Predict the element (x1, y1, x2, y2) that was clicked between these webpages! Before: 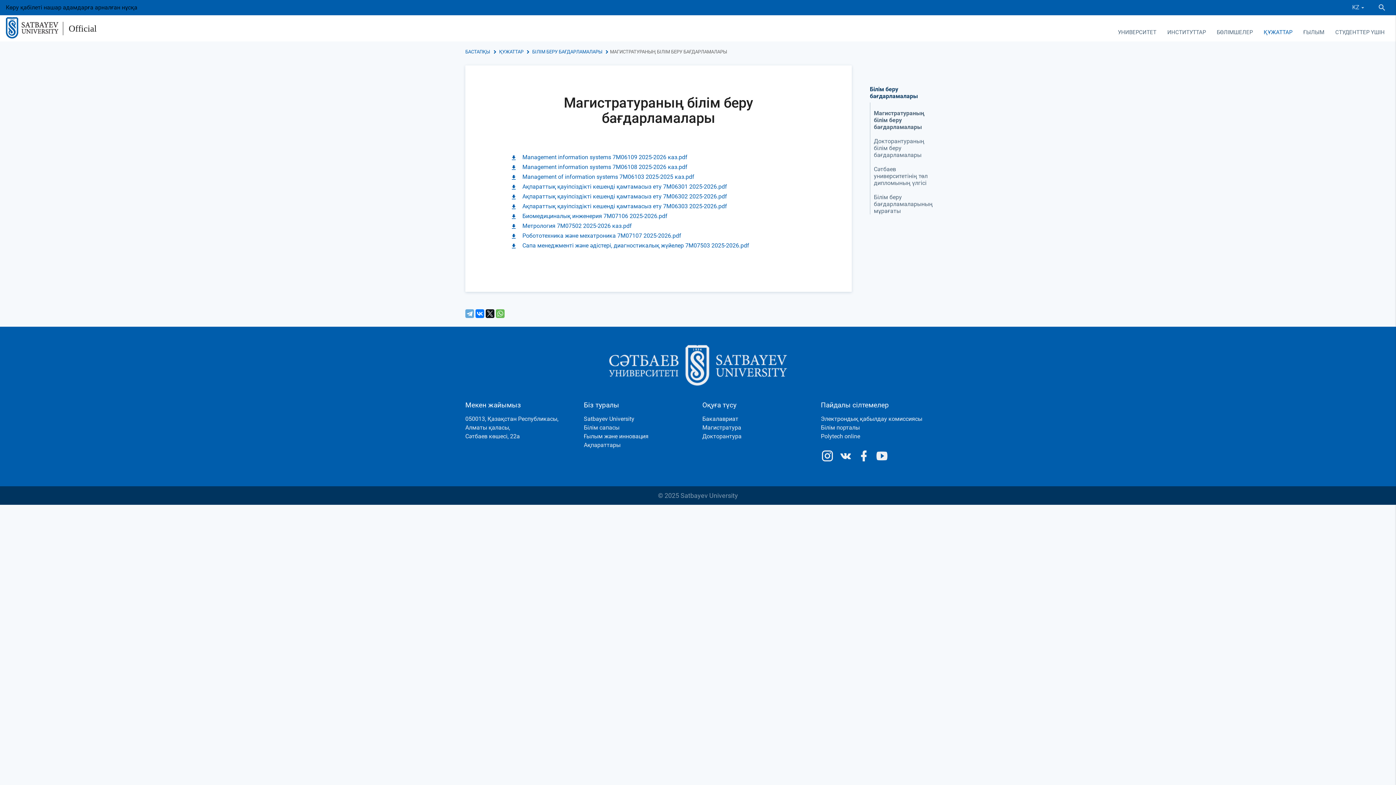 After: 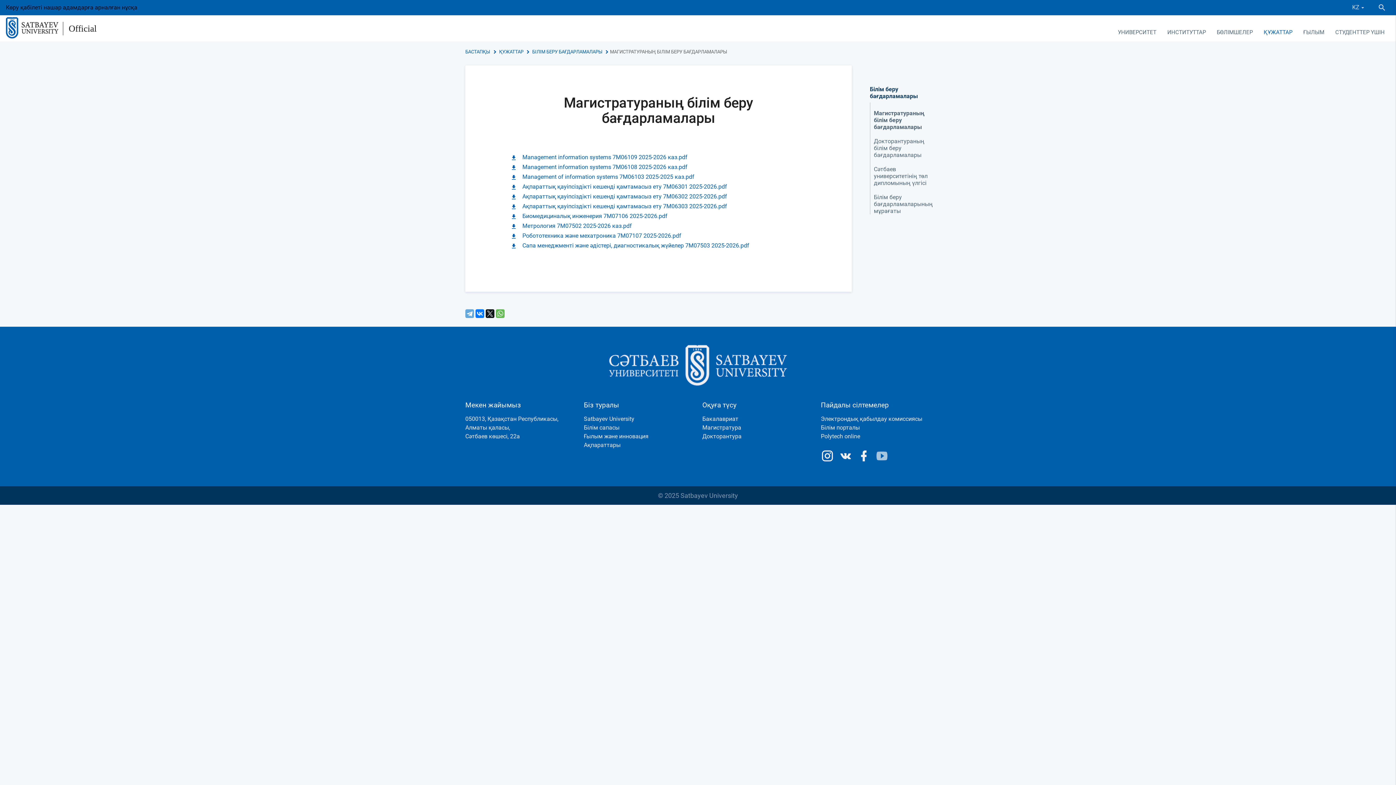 Action: bbox: (875, 446, 892, 466)